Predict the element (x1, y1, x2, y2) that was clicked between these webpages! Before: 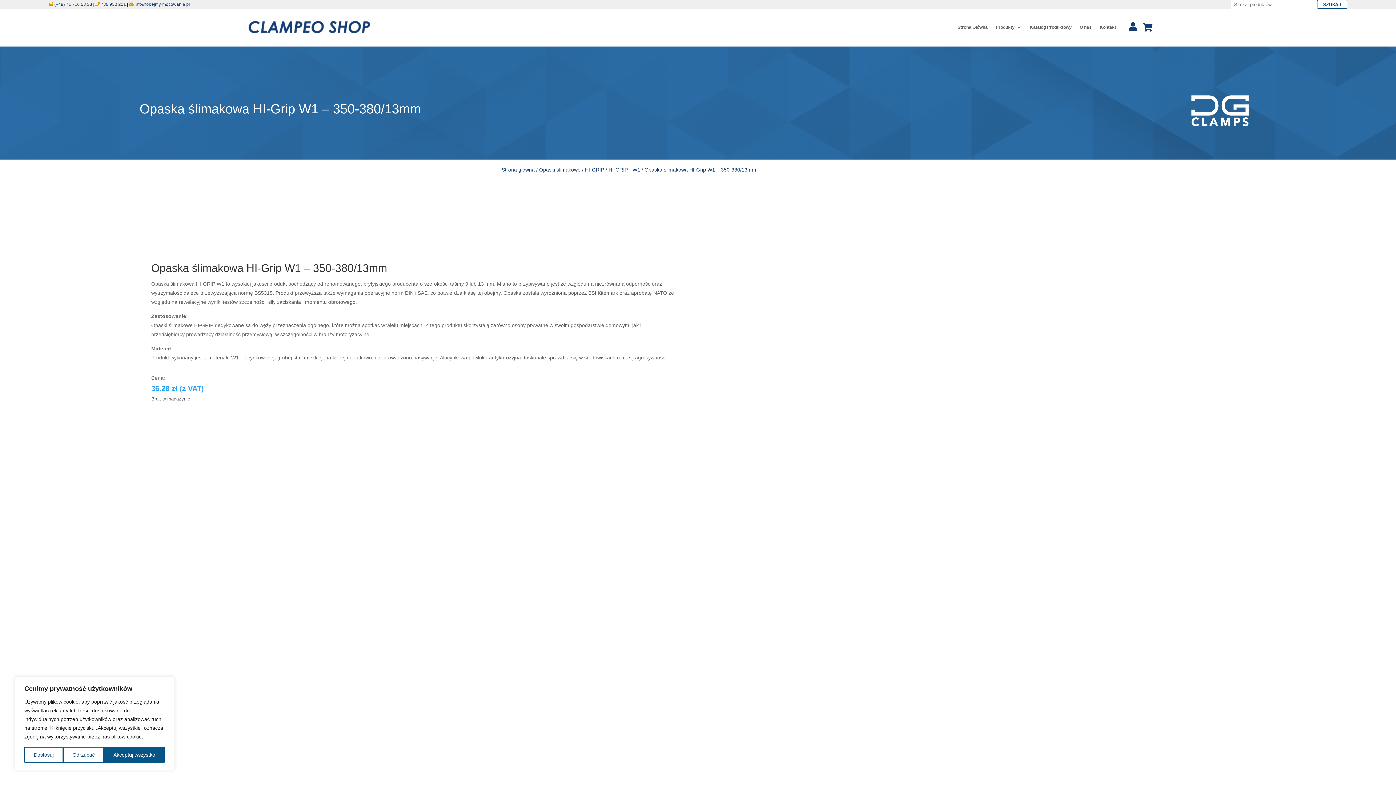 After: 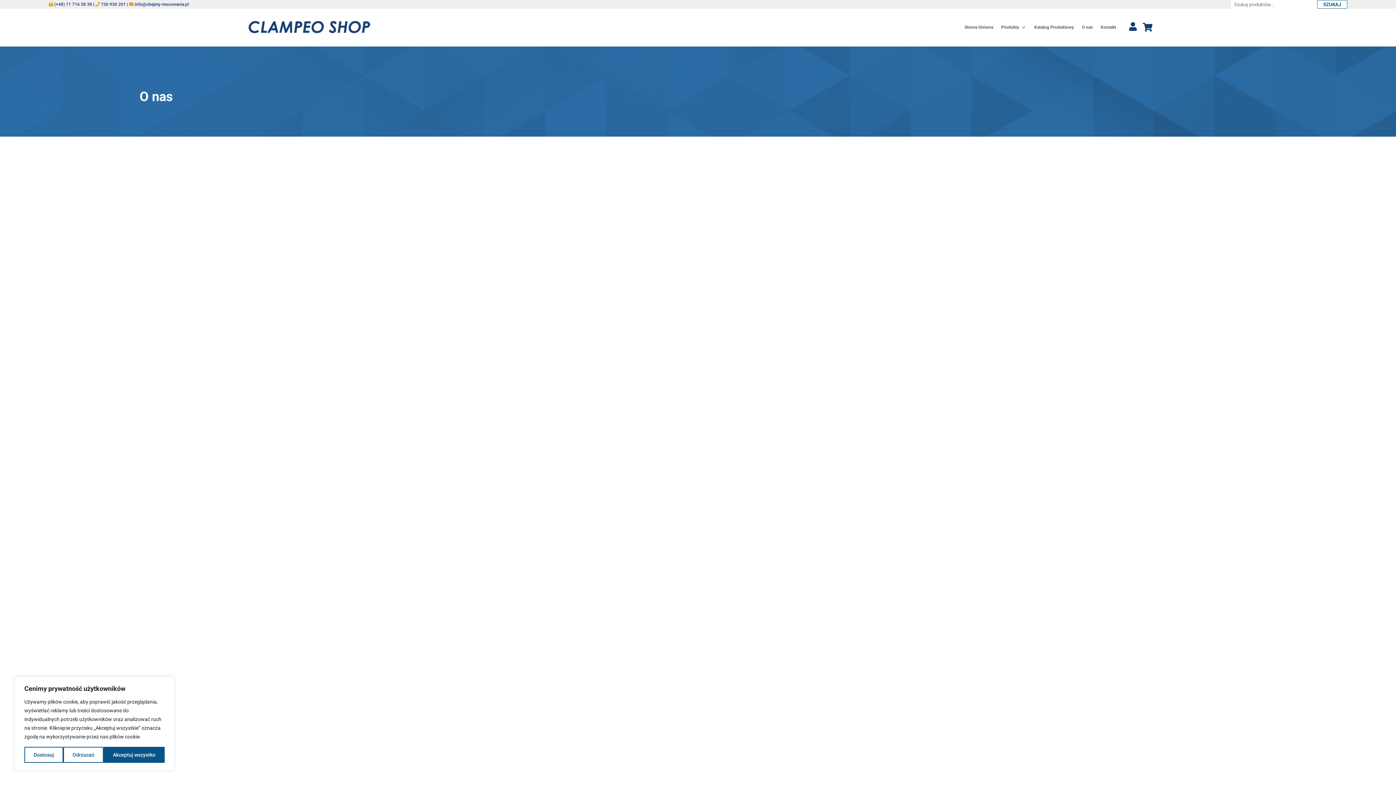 Action: bbox: (1080, 13, 1092, 41) label: O nas